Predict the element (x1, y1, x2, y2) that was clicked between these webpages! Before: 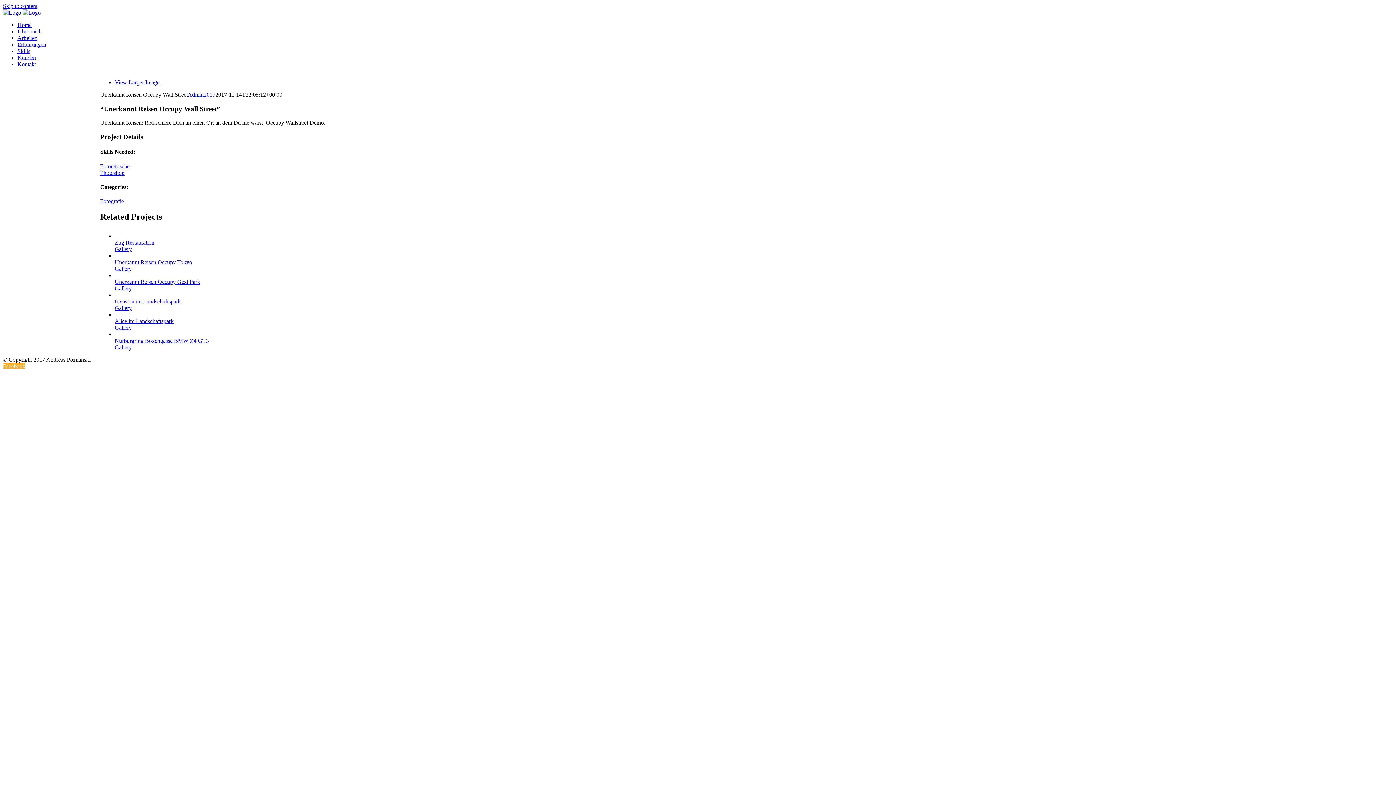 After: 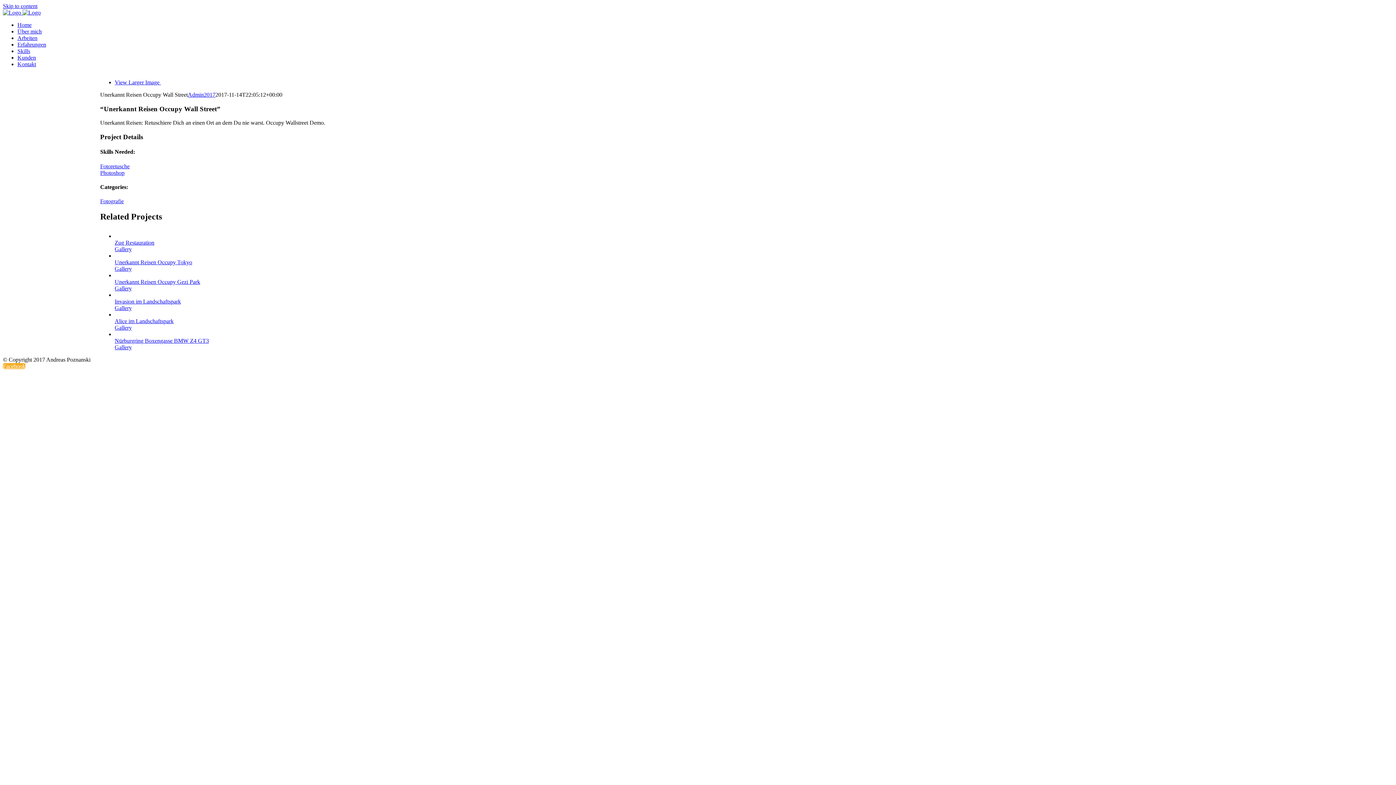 Action: label: Skip to content bbox: (2, 2, 37, 9)